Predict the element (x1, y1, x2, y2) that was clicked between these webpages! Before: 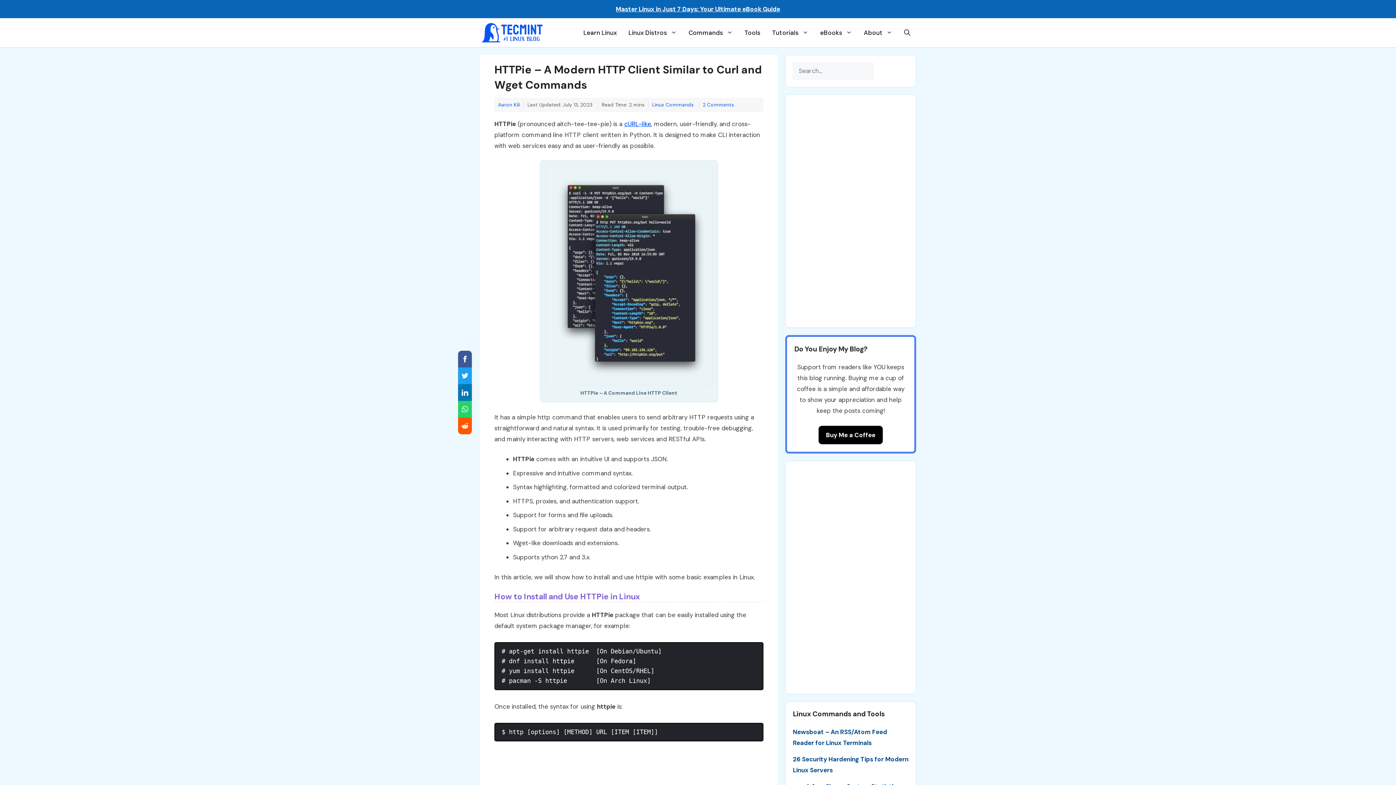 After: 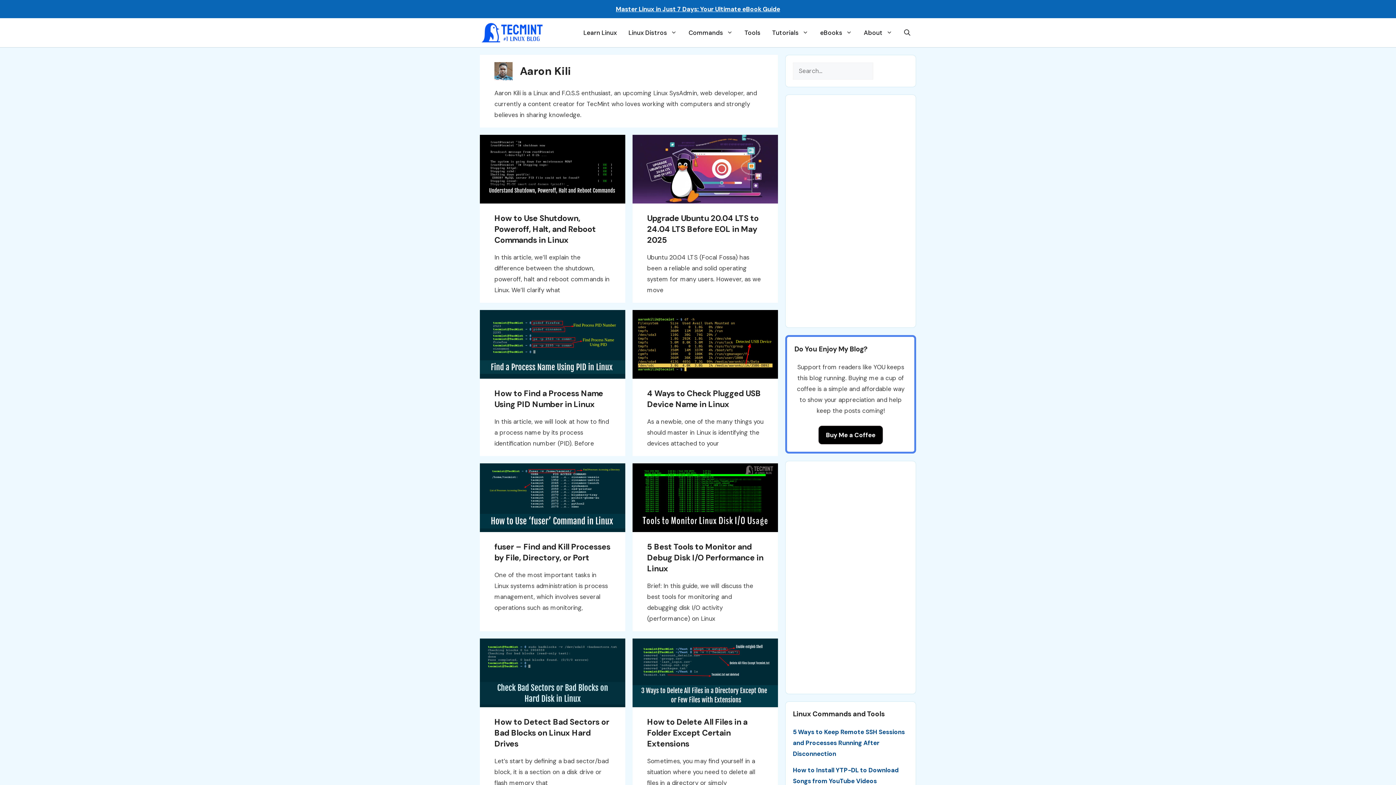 Action: bbox: (498, 101, 520, 107) label: Aaron Kili